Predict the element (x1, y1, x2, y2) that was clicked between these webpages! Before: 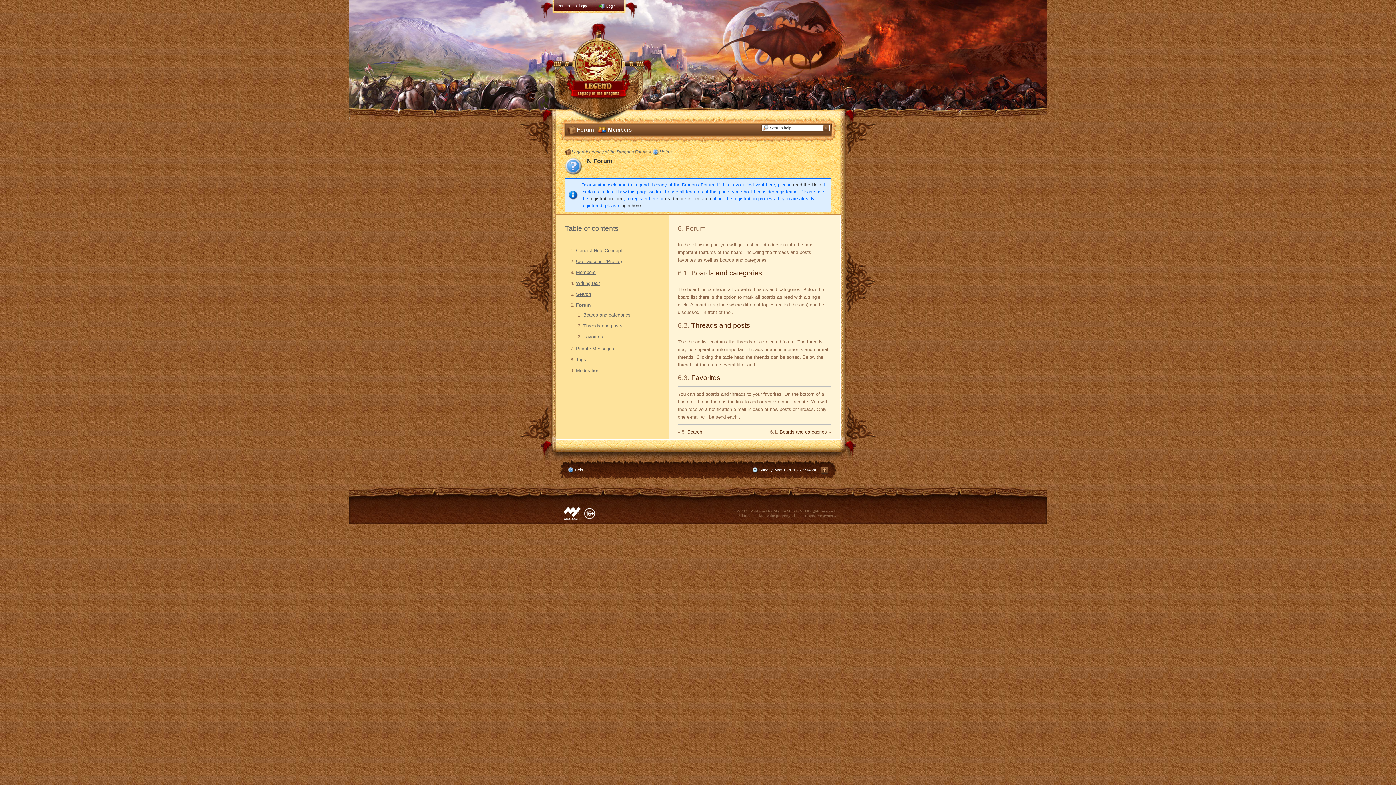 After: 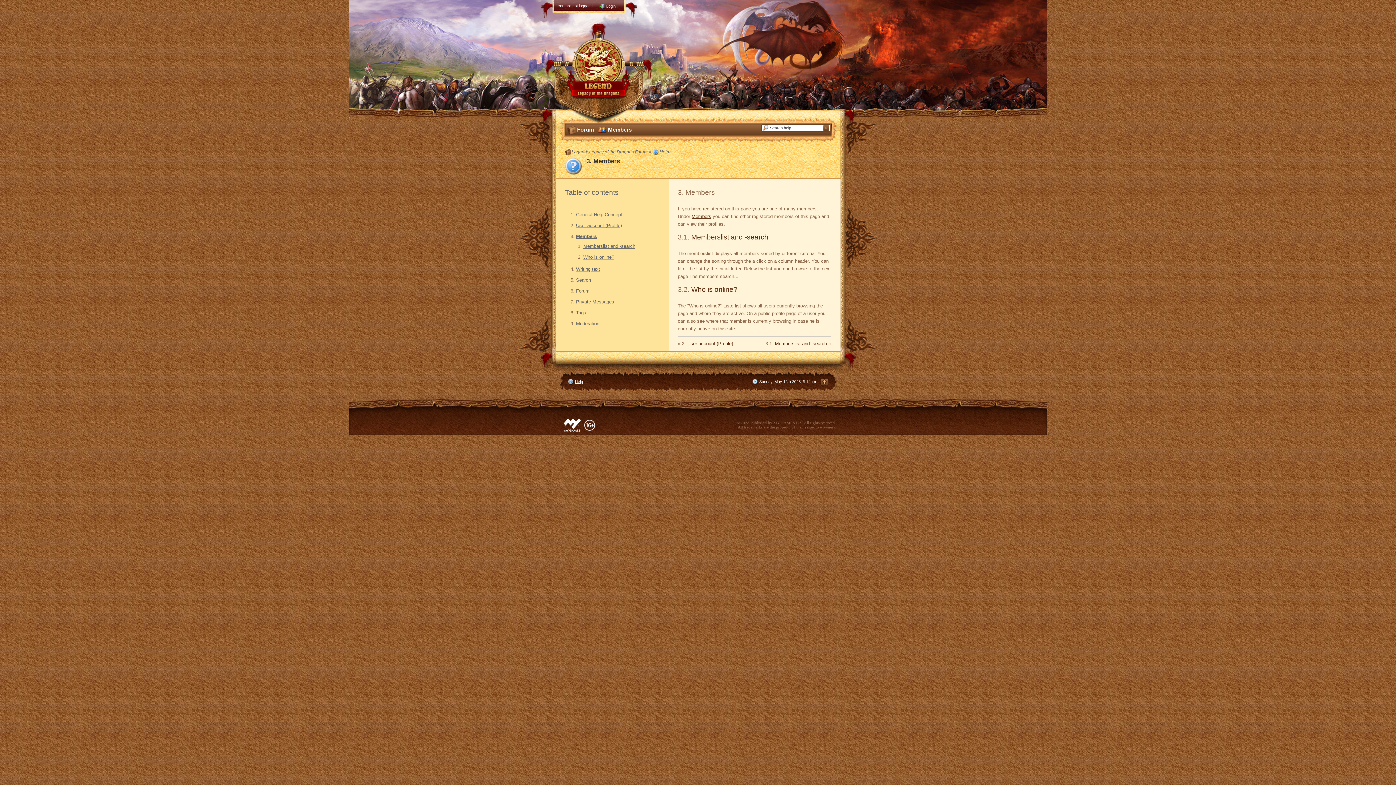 Action: bbox: (576, 269, 595, 275) label: Members